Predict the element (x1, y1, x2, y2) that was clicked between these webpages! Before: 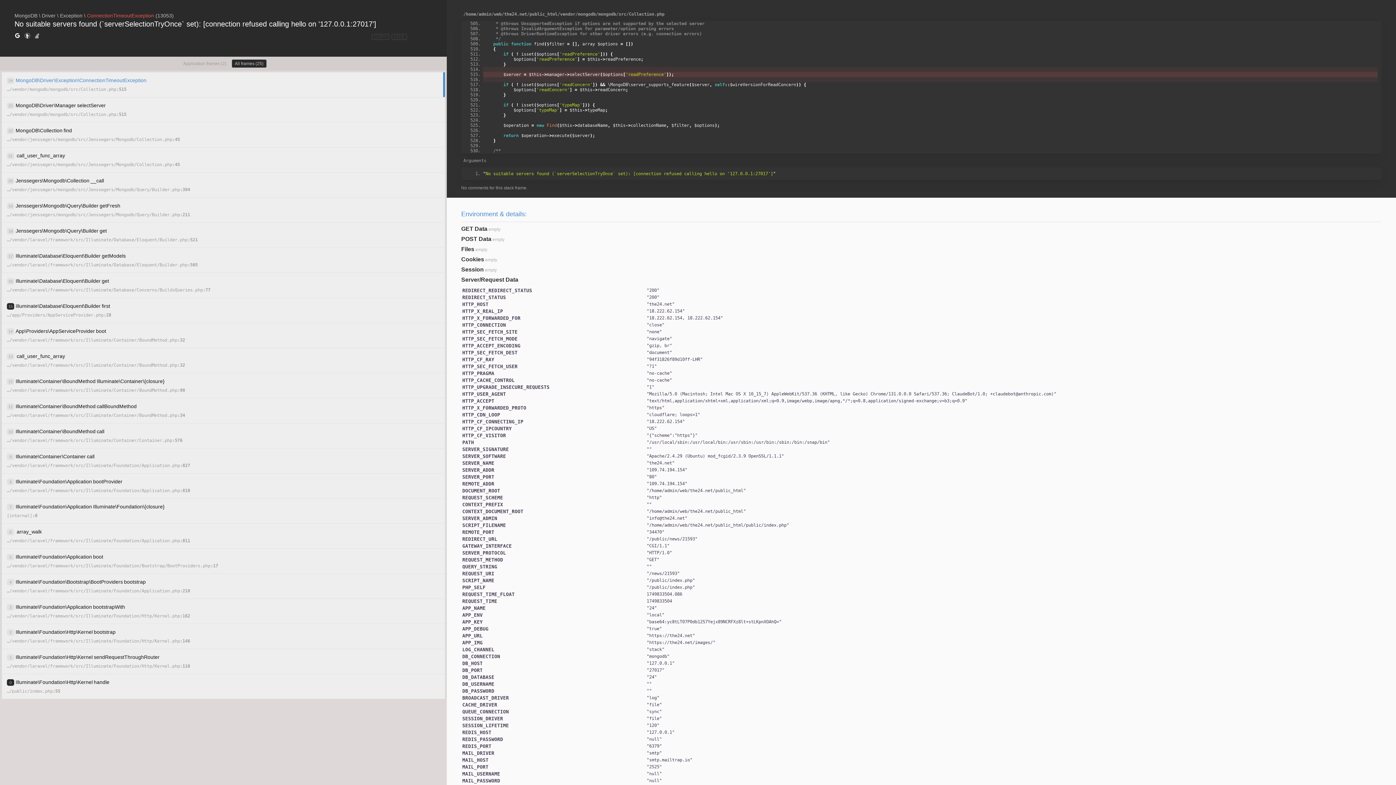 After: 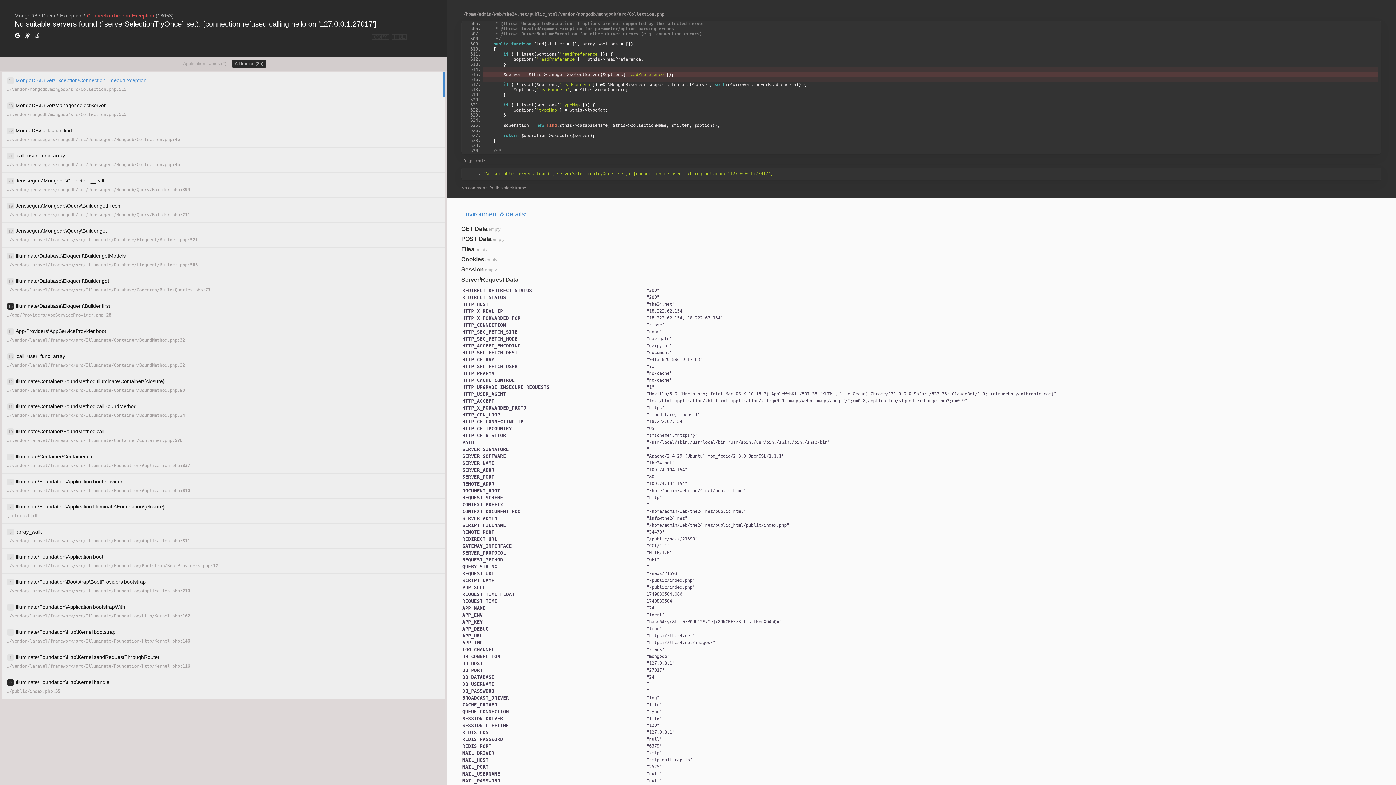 Action: bbox: (24, 32, 30, 40)